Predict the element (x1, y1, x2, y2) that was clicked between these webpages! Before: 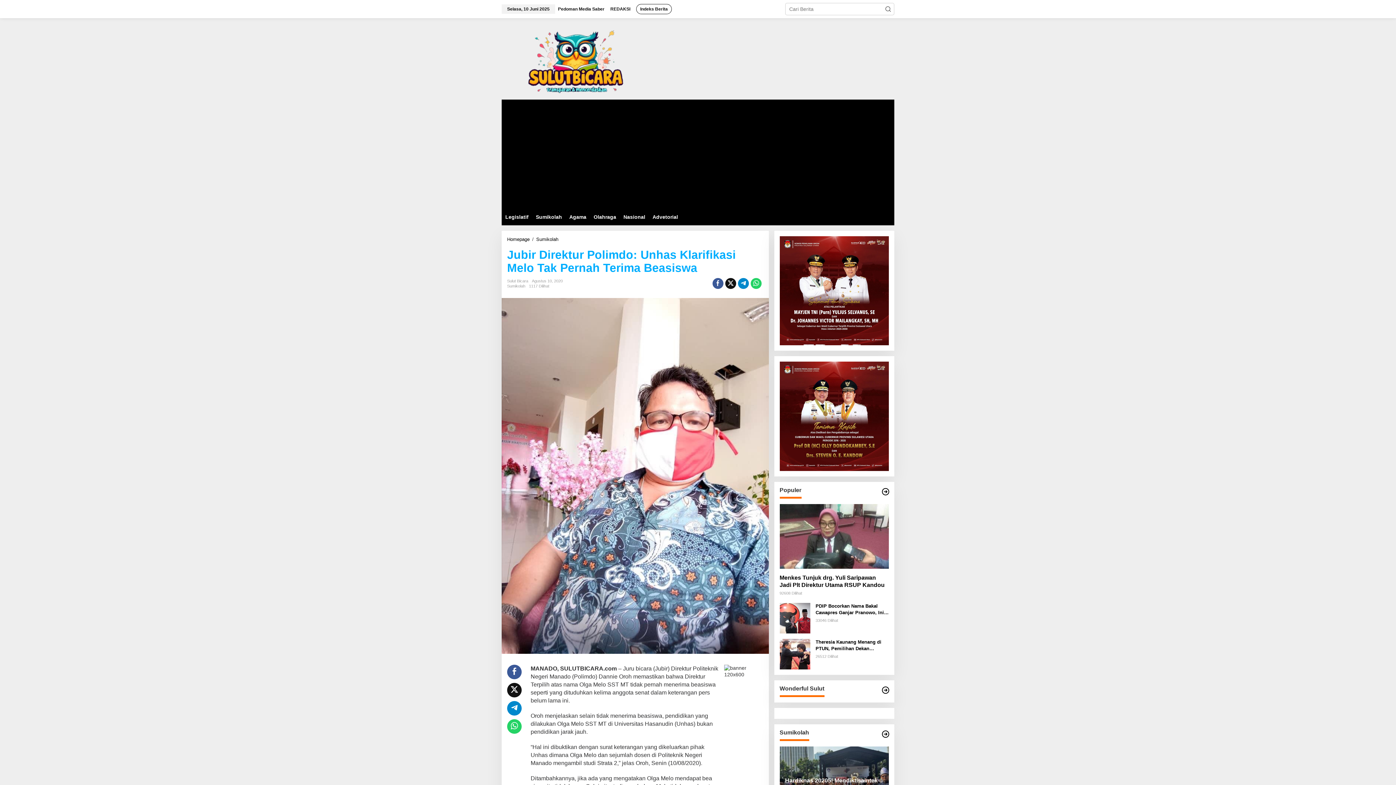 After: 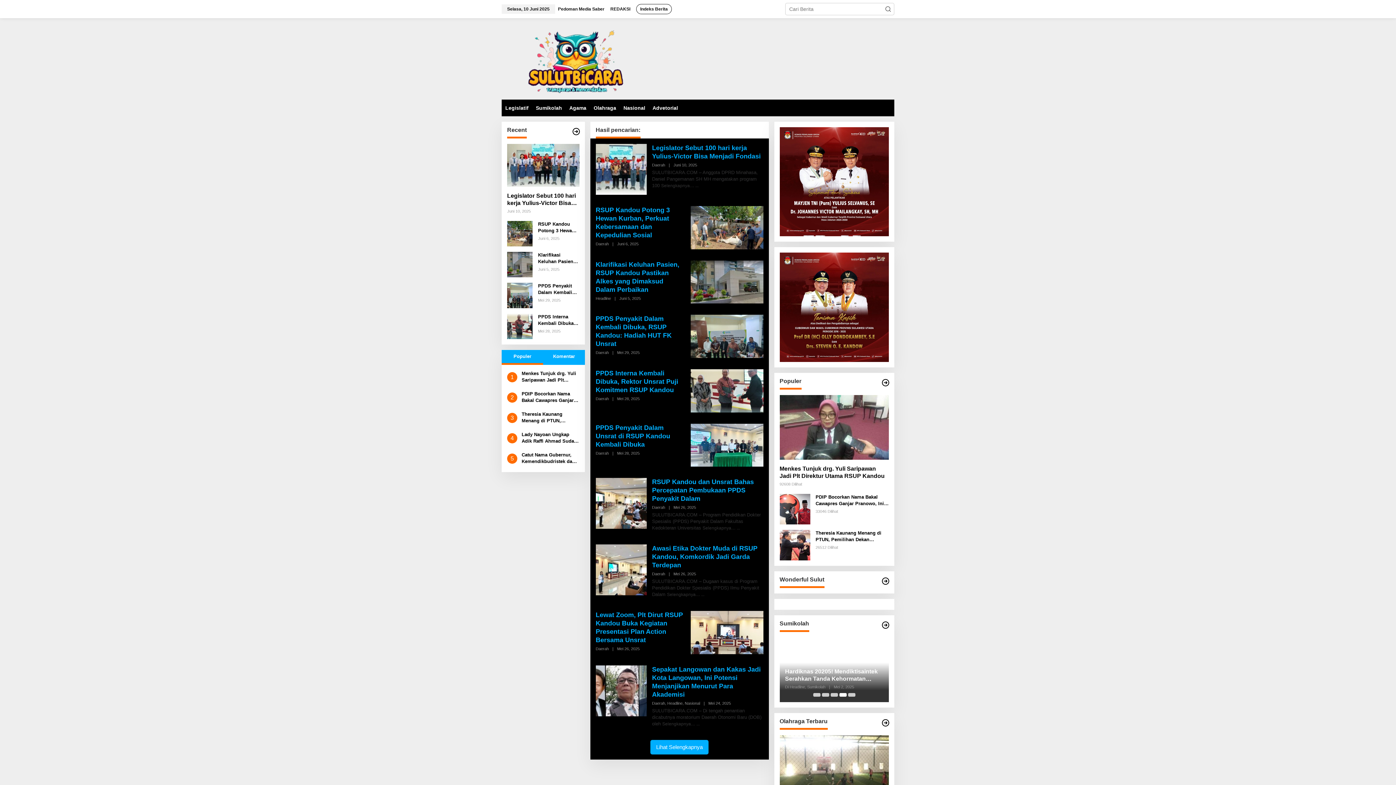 Action: label: Submit bbox: (882, 2, 894, 15)